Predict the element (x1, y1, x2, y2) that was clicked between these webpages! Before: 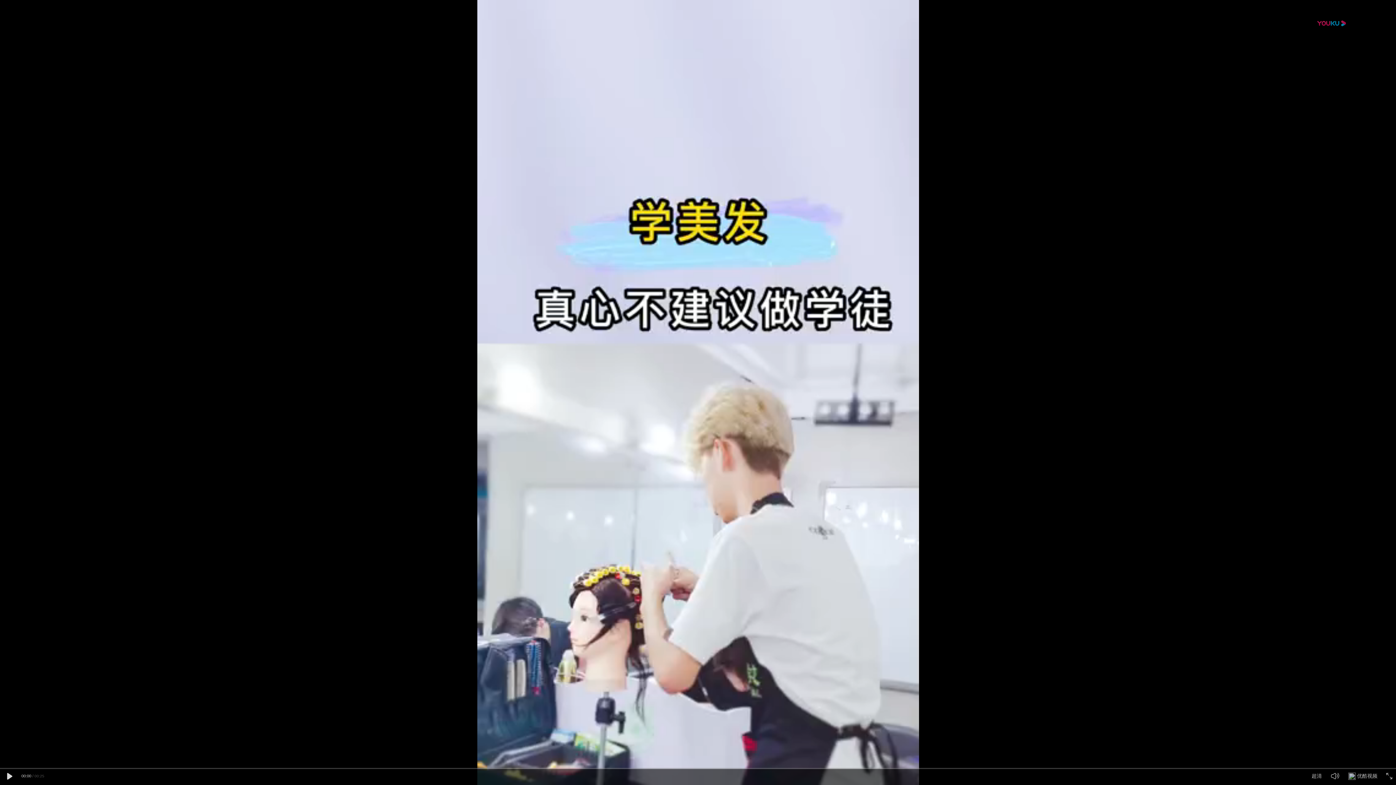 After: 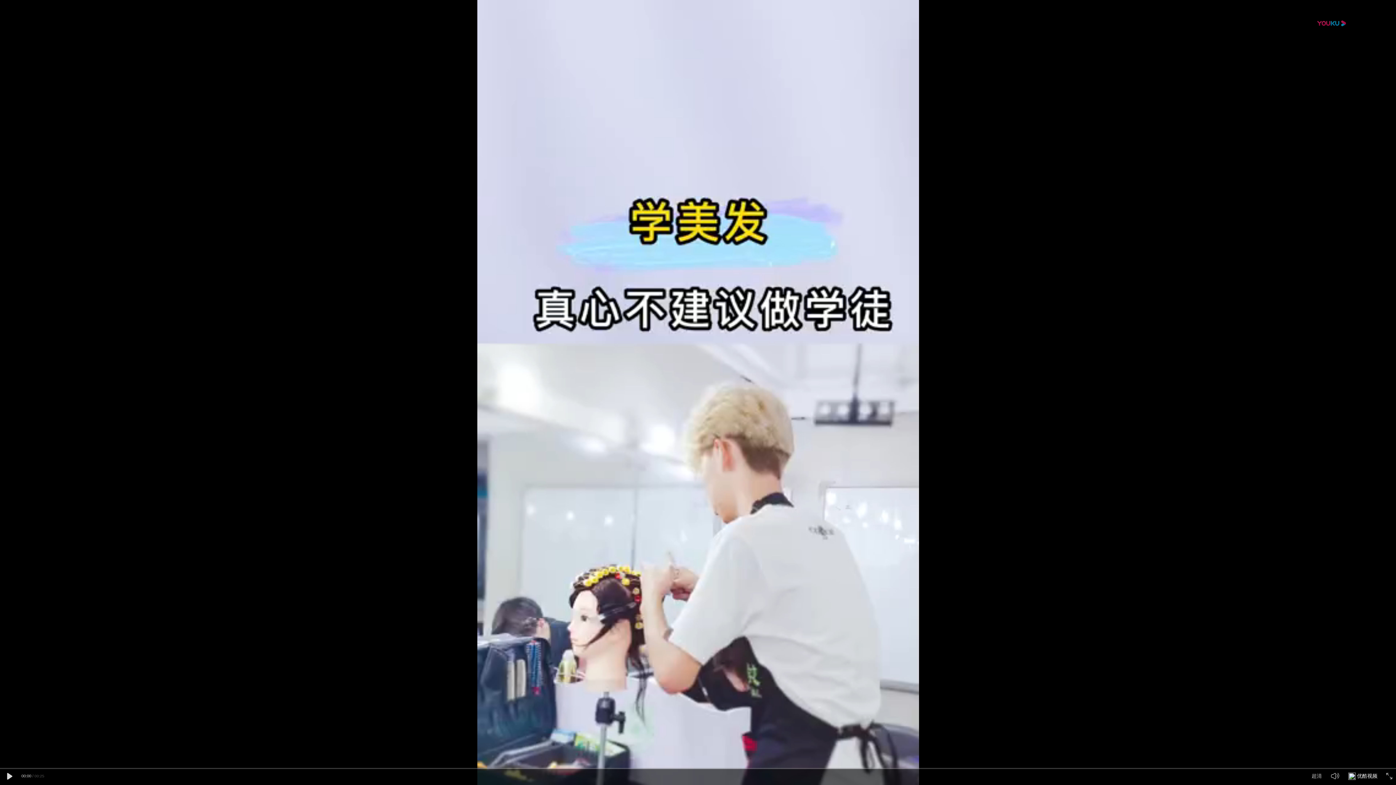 Action: bbox: (1348, 775, 1356, 781) label: 优酷视频